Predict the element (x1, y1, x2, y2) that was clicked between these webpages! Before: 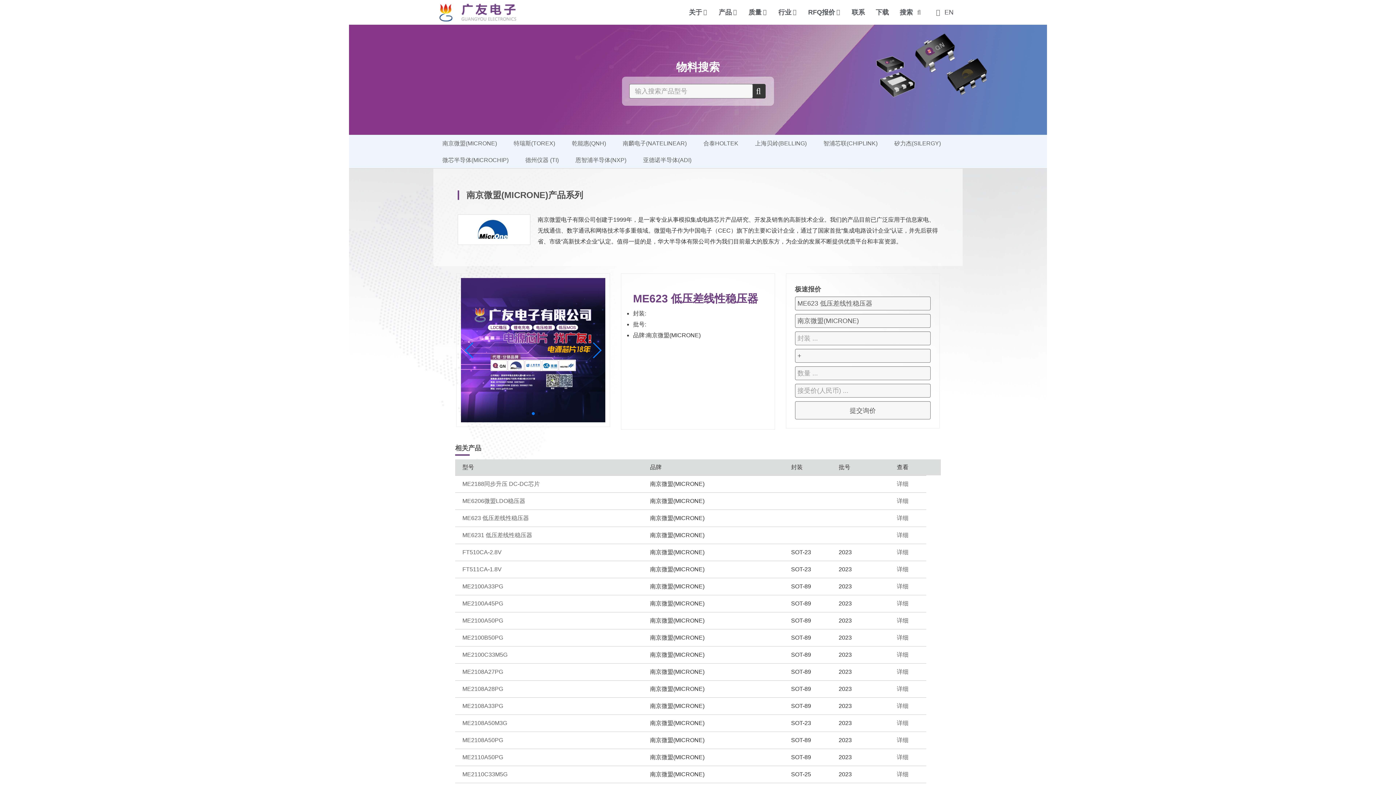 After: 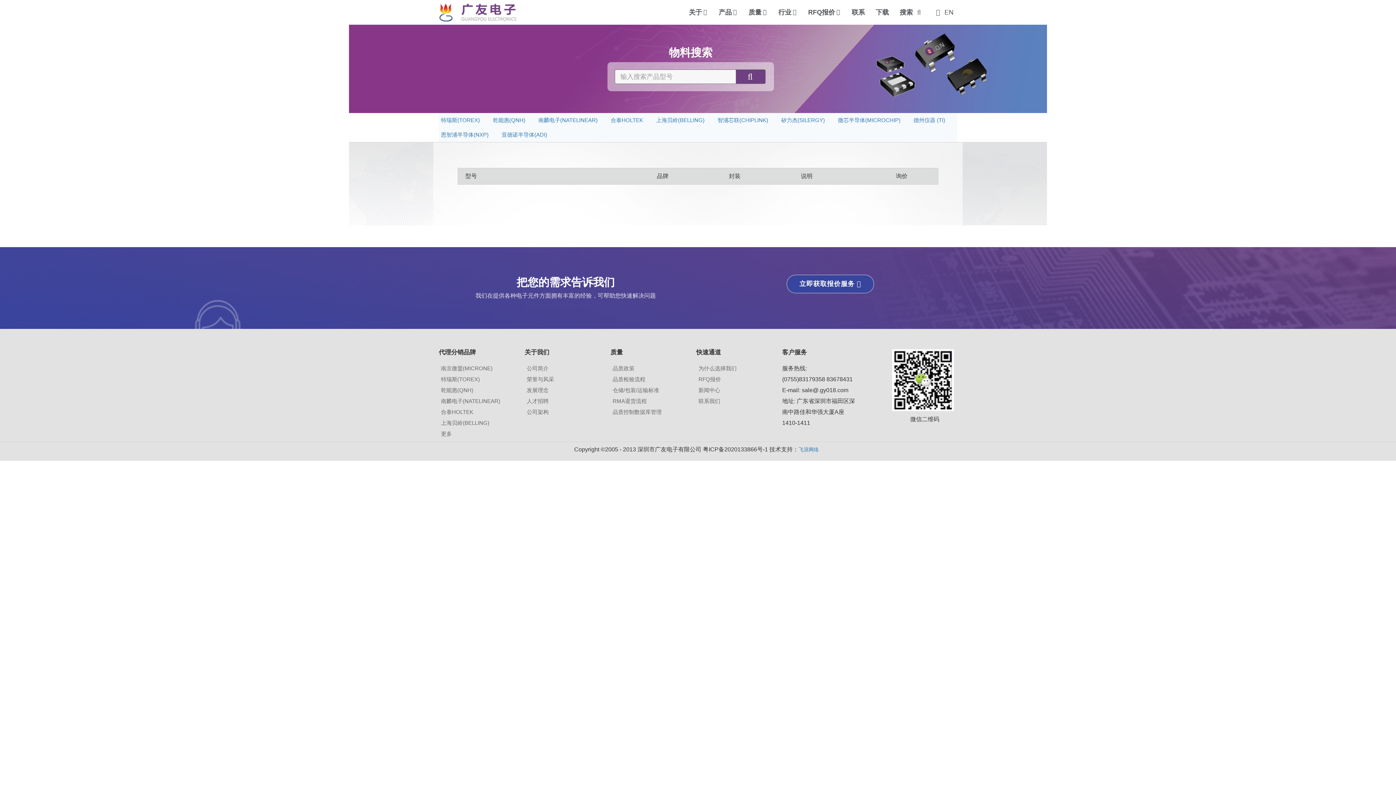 Action: bbox: (751, 84, 765, 98)